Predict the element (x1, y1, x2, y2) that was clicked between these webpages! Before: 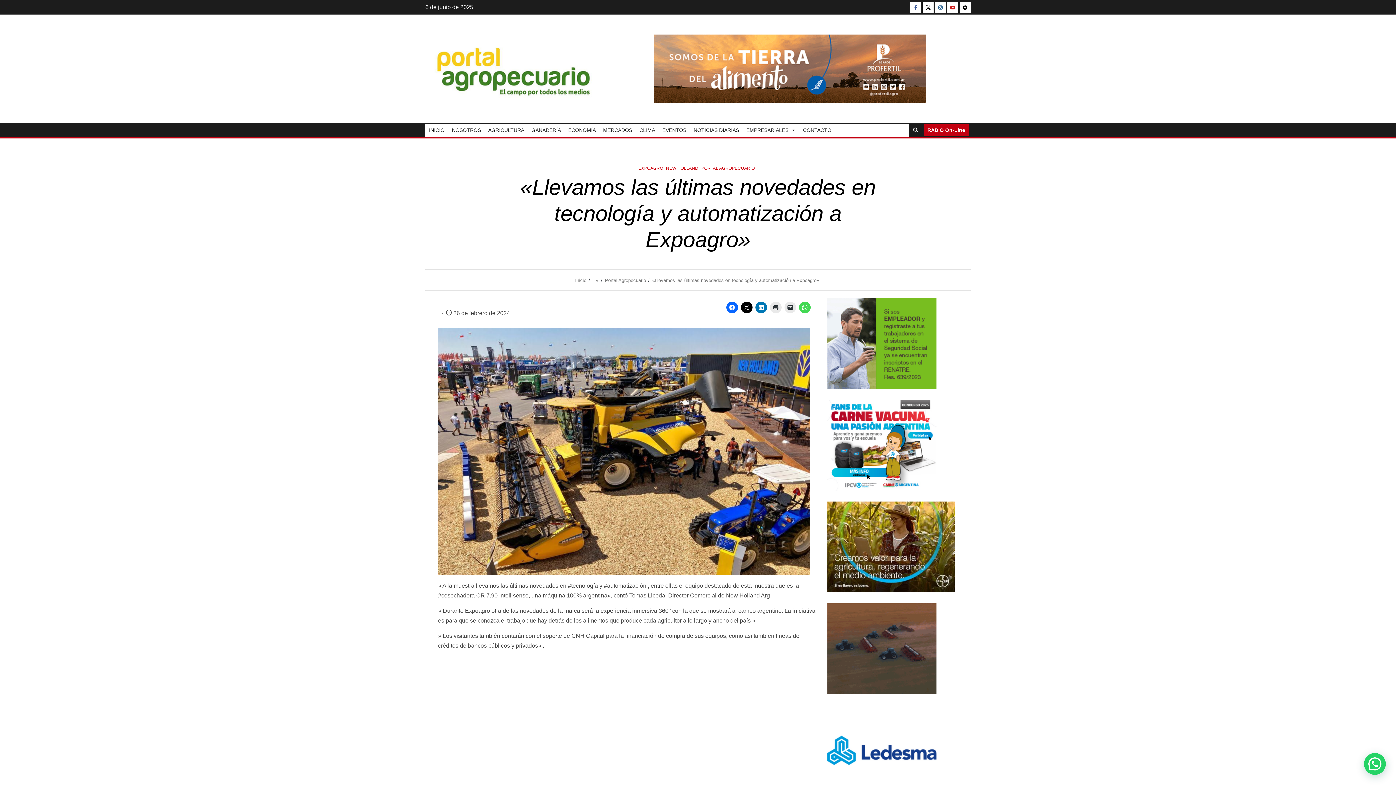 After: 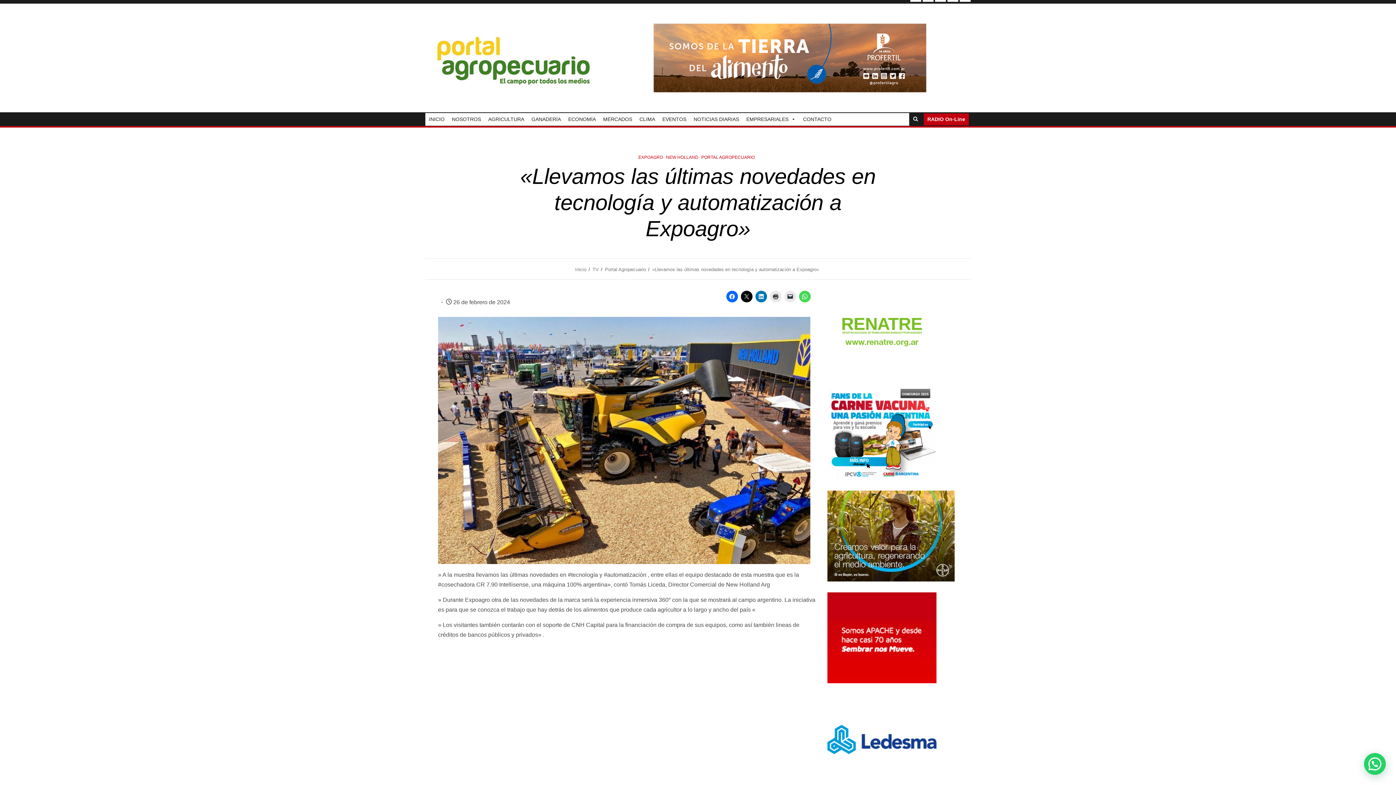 Action: bbox: (827, 705, 936, 796)